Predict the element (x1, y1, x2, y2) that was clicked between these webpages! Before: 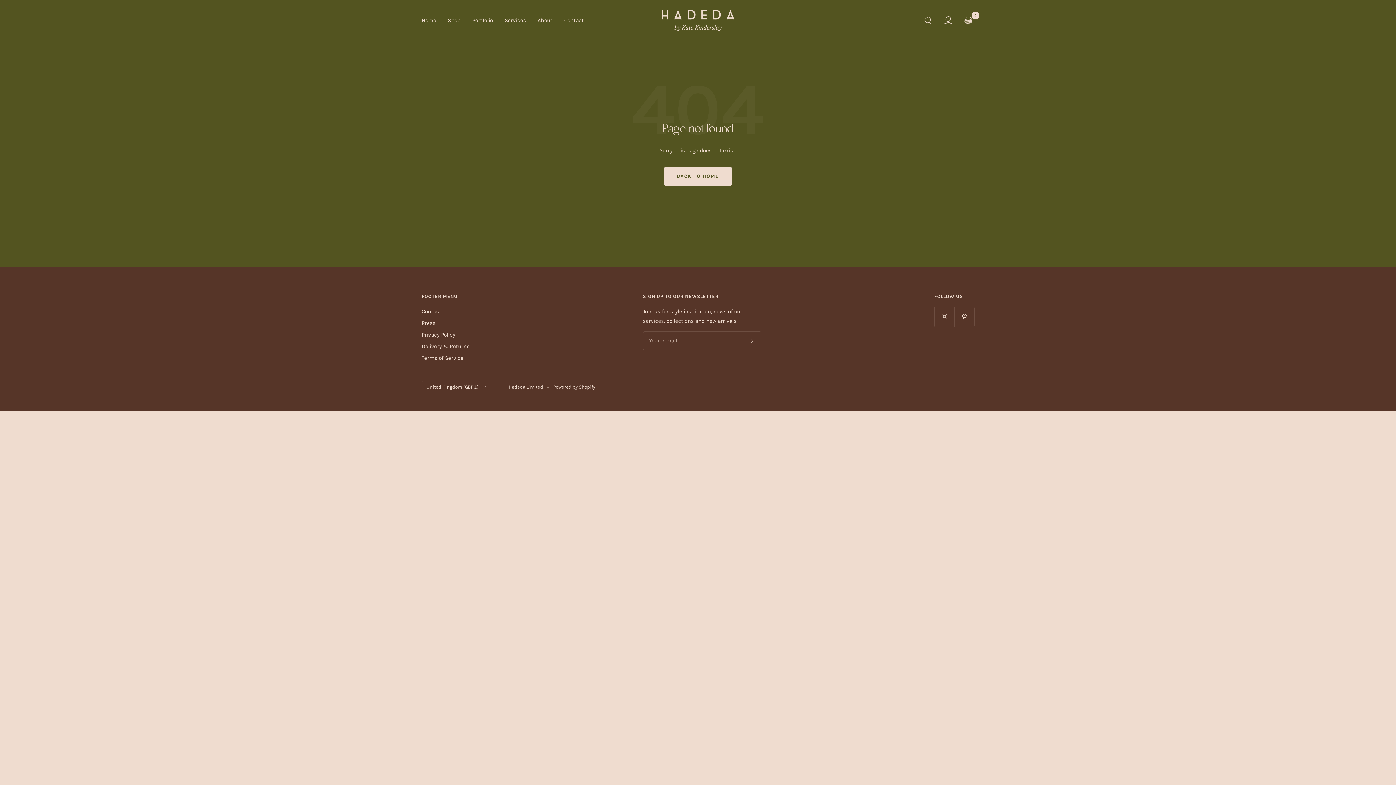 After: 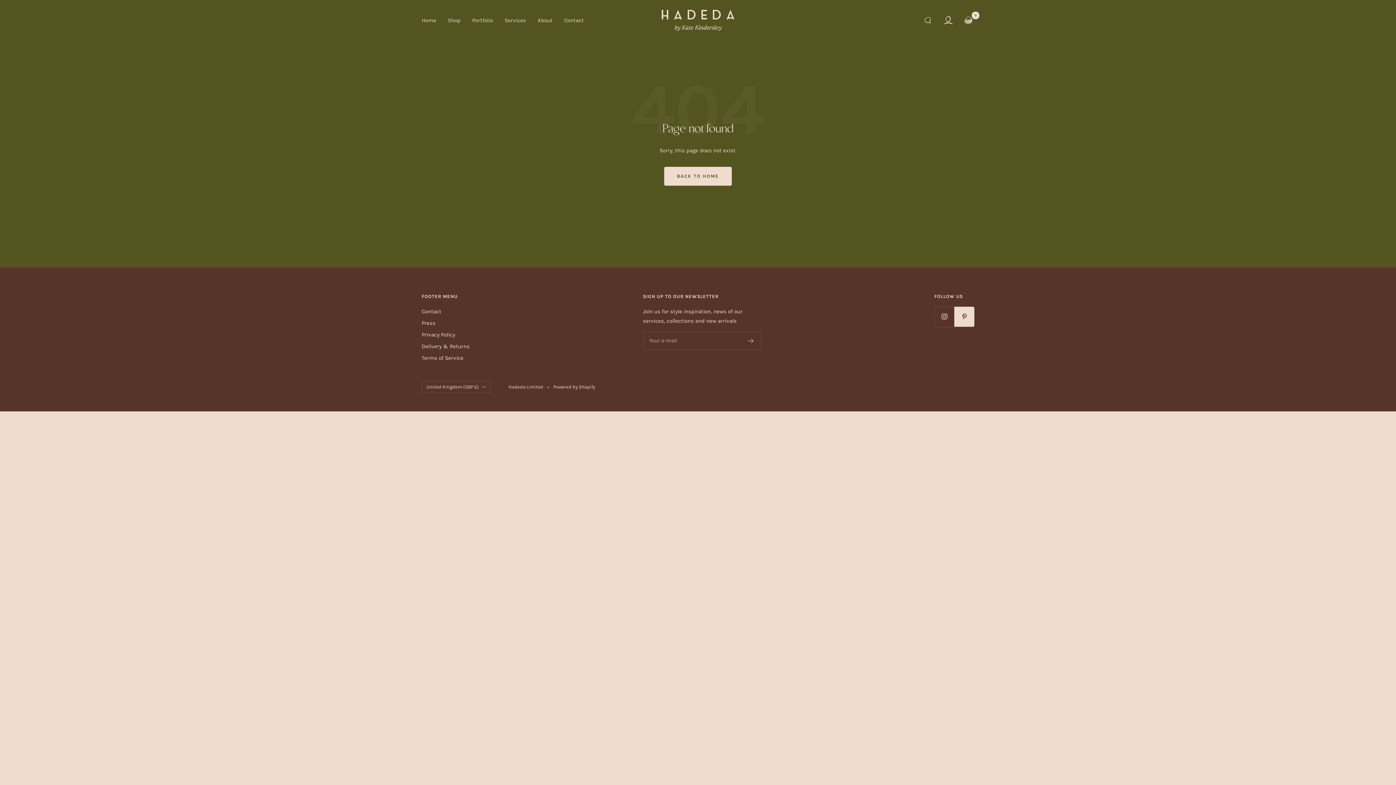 Action: label: Follow us on Pinterest bbox: (954, 306, 974, 326)